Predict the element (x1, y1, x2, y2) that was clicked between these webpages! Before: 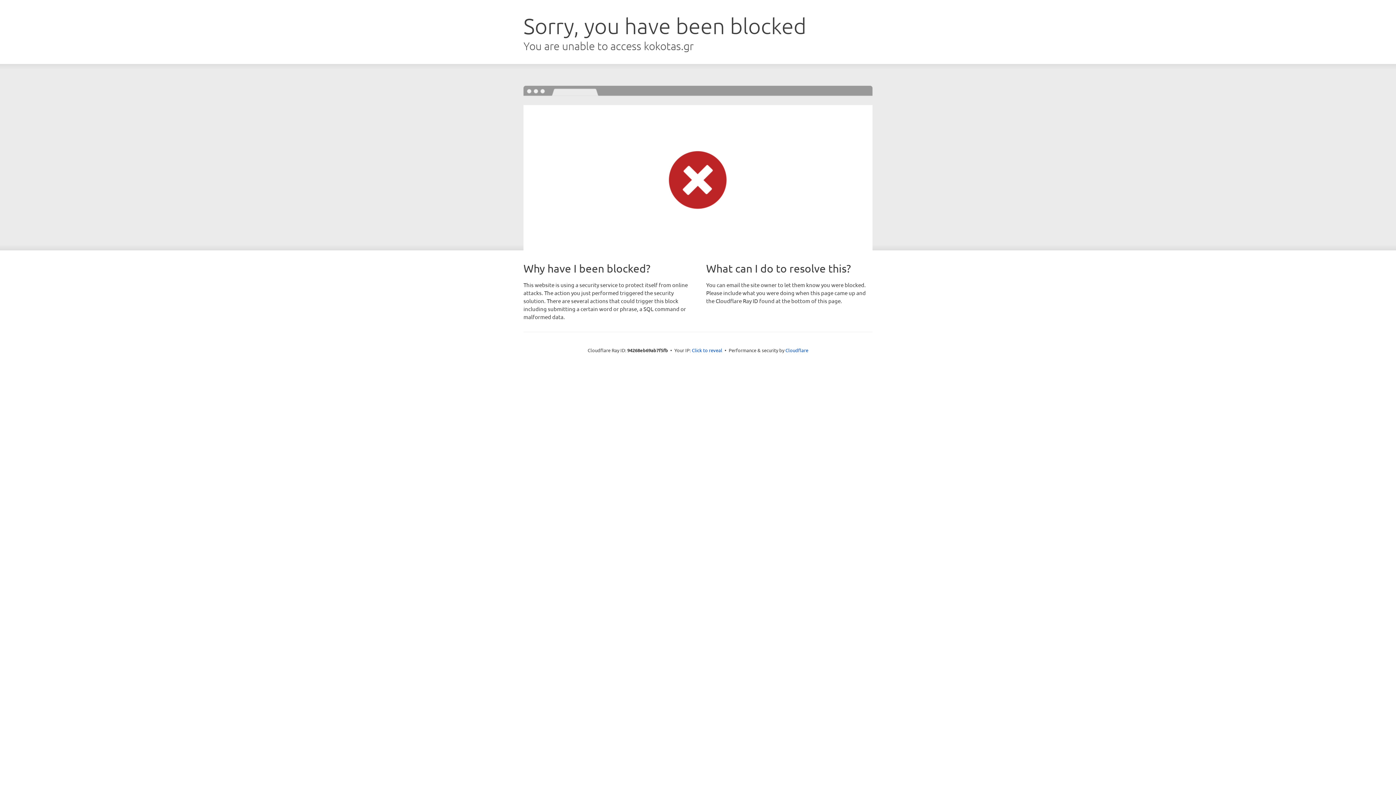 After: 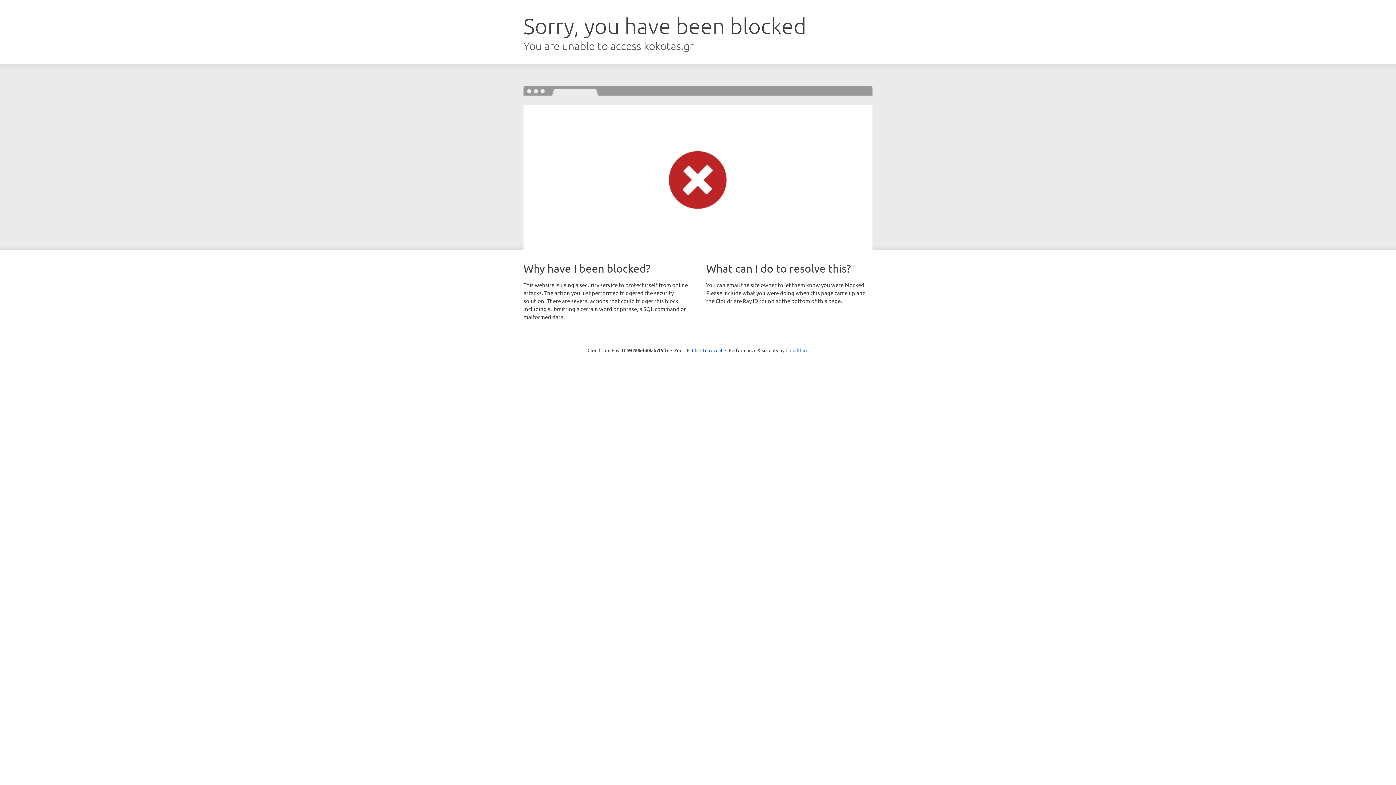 Action: label: Cloudflare bbox: (785, 347, 808, 353)